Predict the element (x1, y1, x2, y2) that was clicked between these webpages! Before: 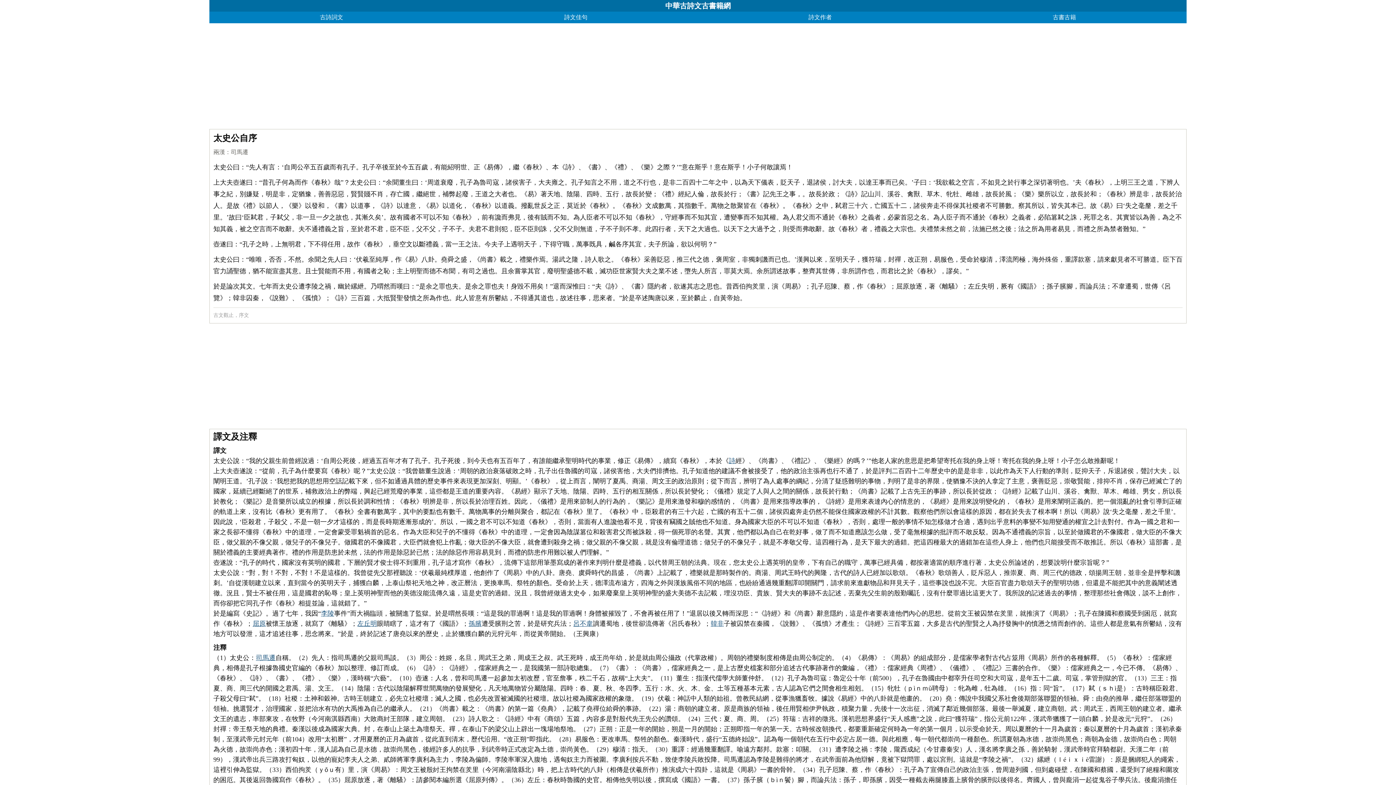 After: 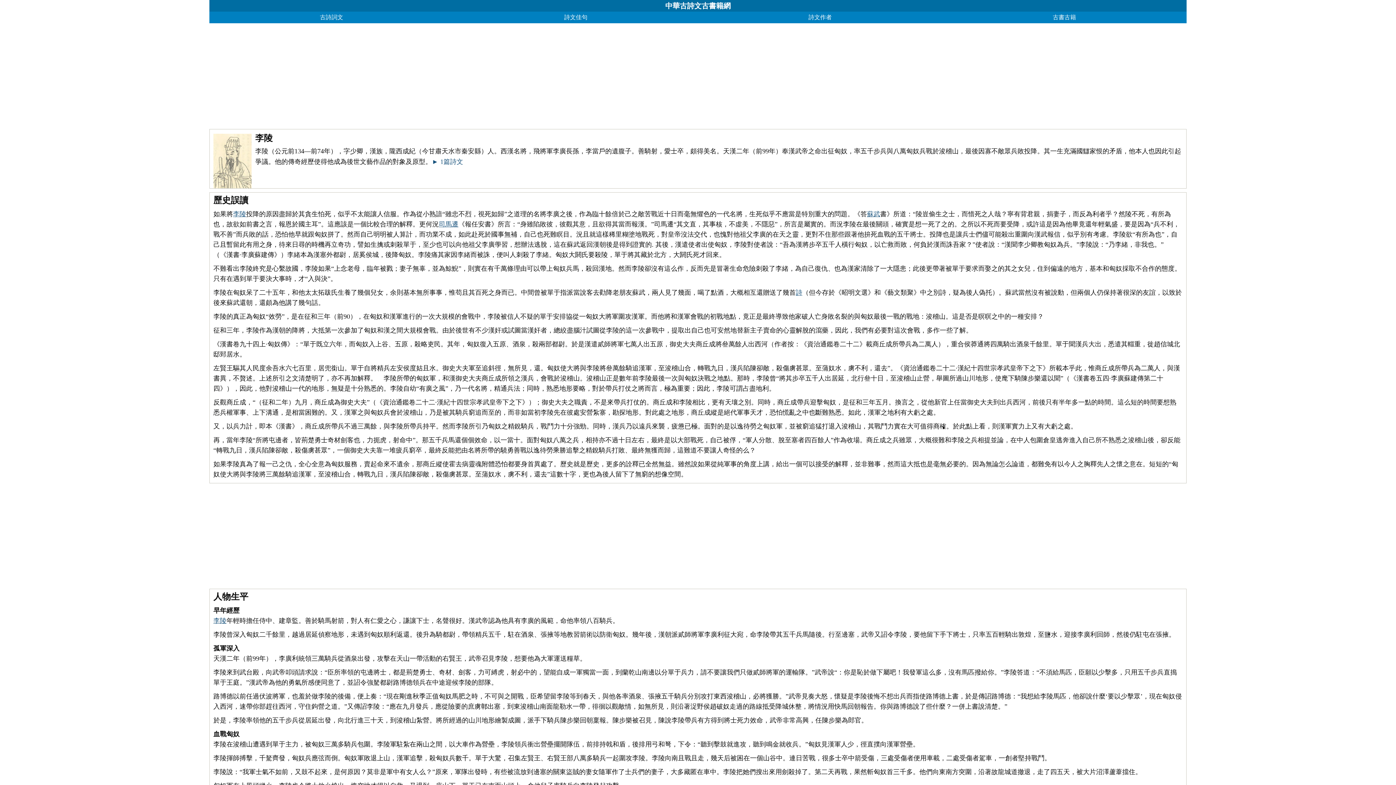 Action: label: 李陵 bbox: (321, 610, 334, 617)